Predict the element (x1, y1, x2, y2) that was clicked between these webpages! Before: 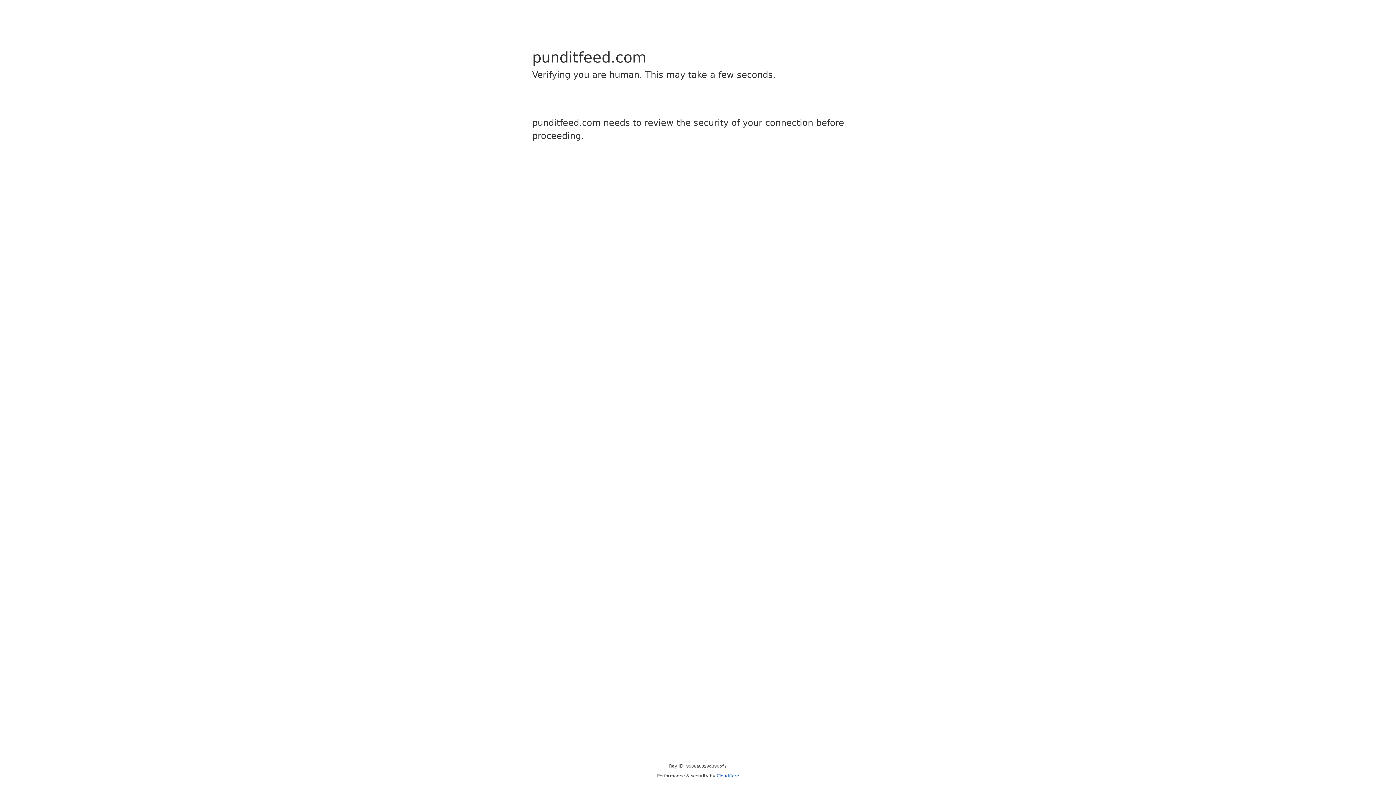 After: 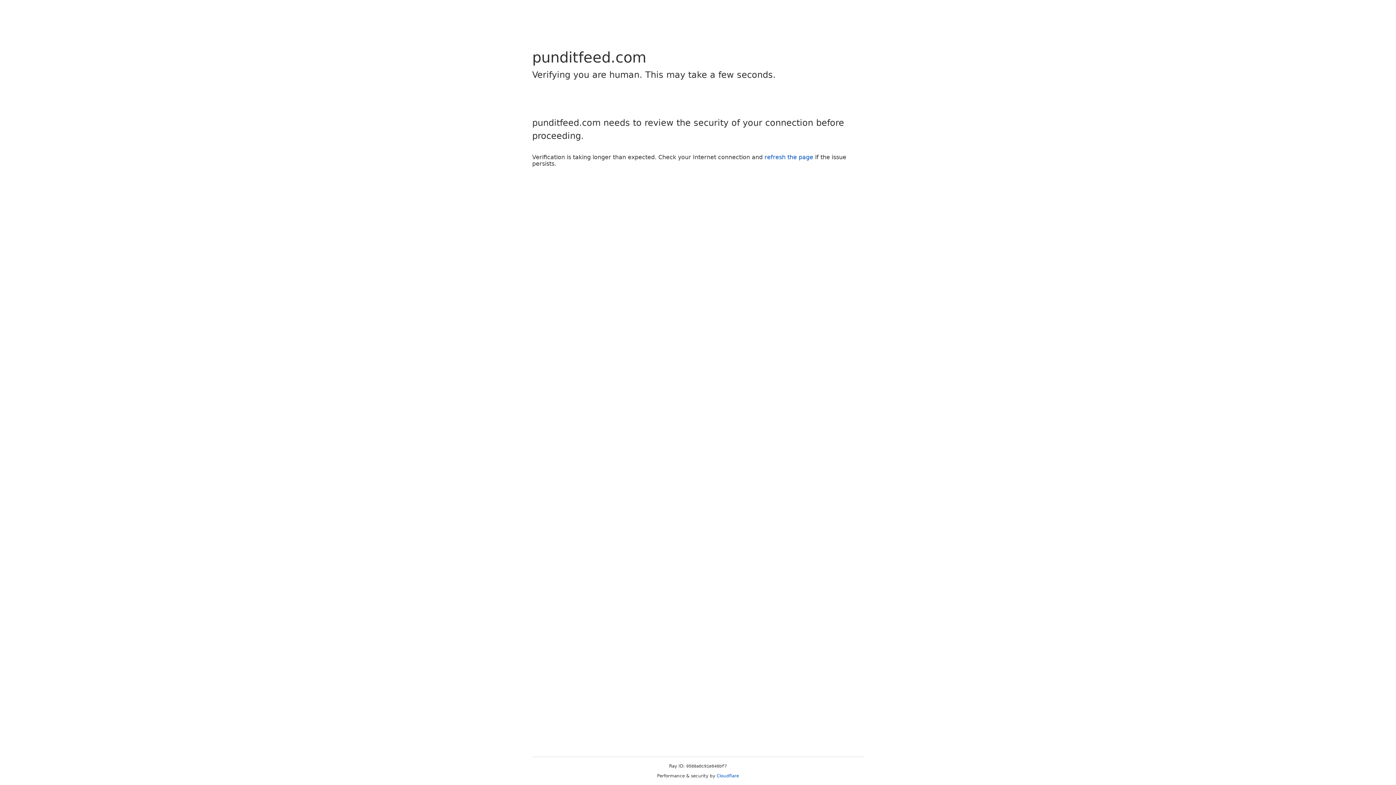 Action: bbox: (716, 773, 739, 778) label: Cloudflare